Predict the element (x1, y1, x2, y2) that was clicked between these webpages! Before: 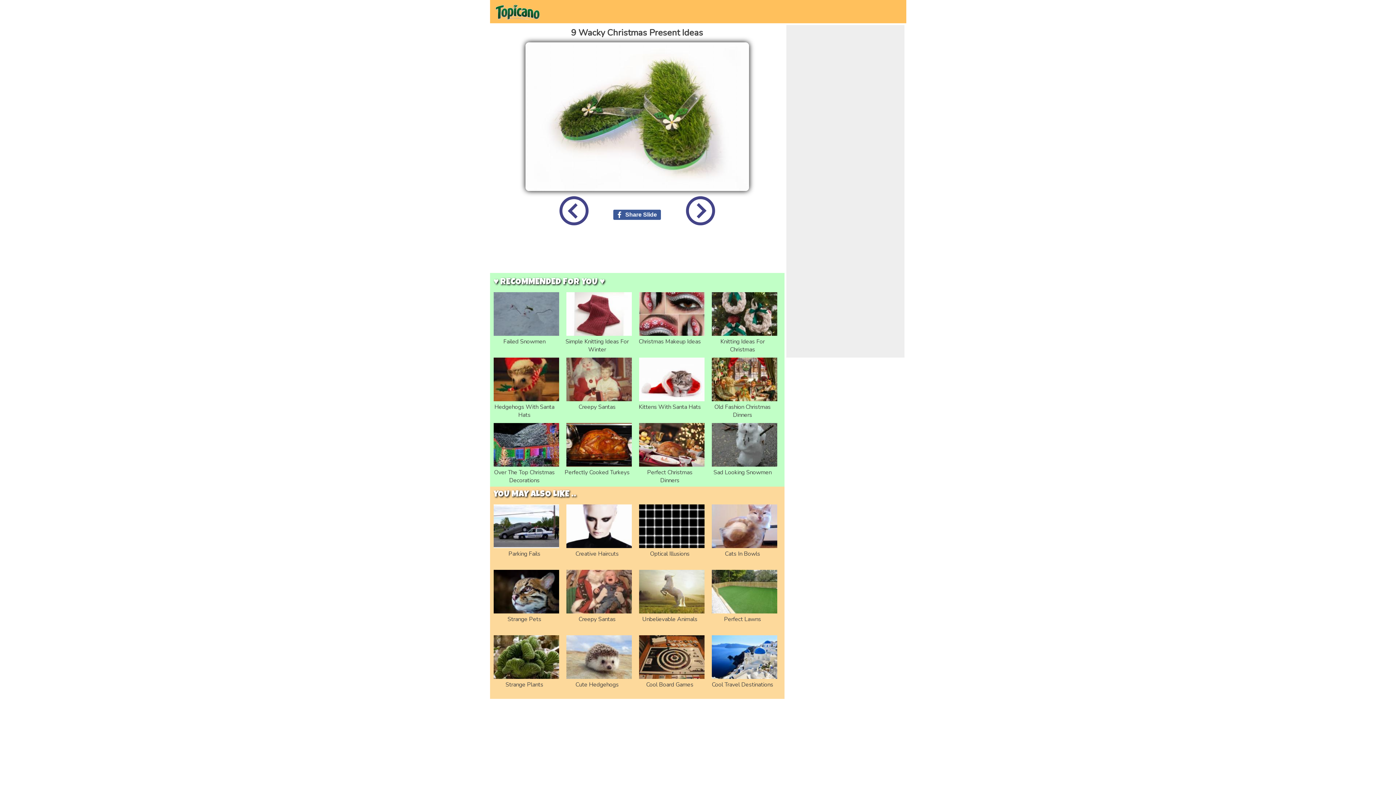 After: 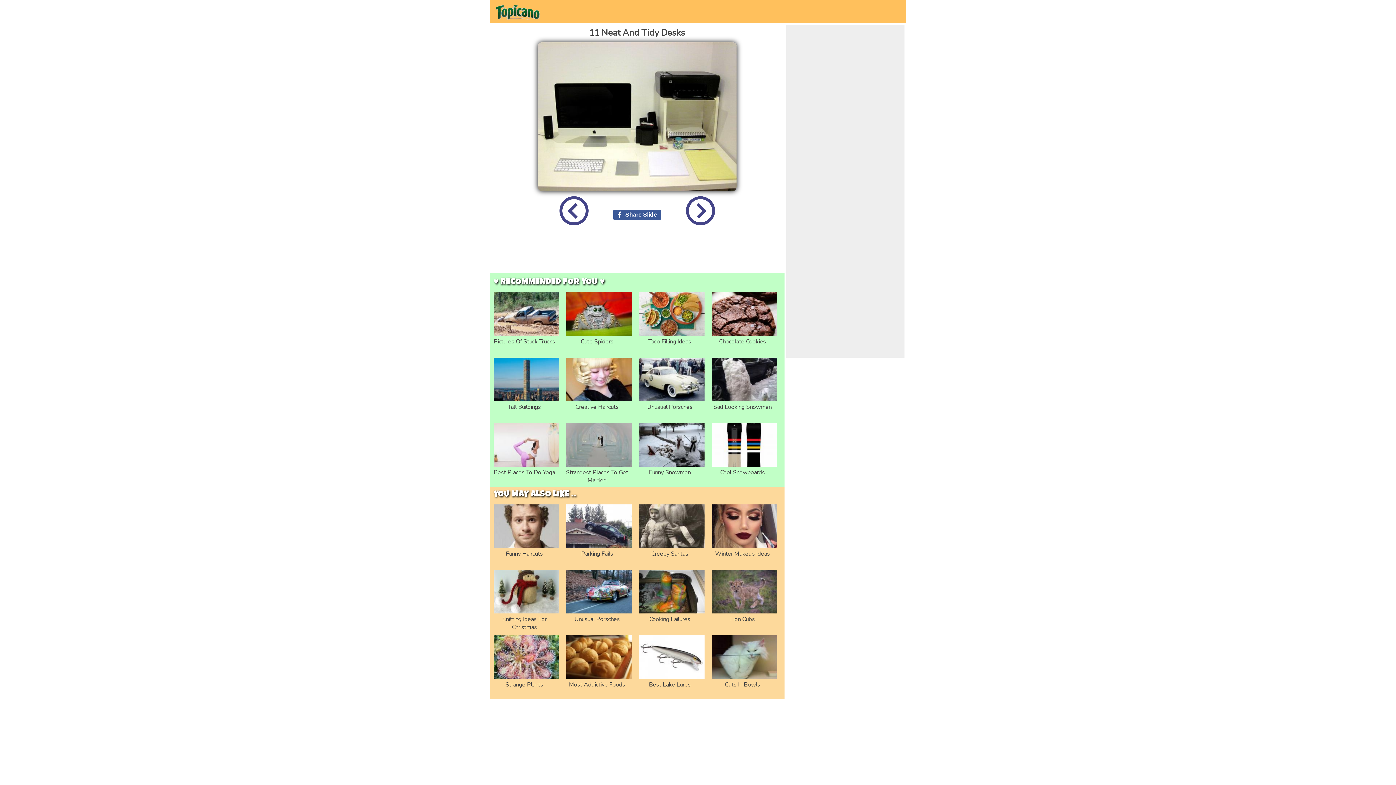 Action: bbox: (493, 8, 542, 26)